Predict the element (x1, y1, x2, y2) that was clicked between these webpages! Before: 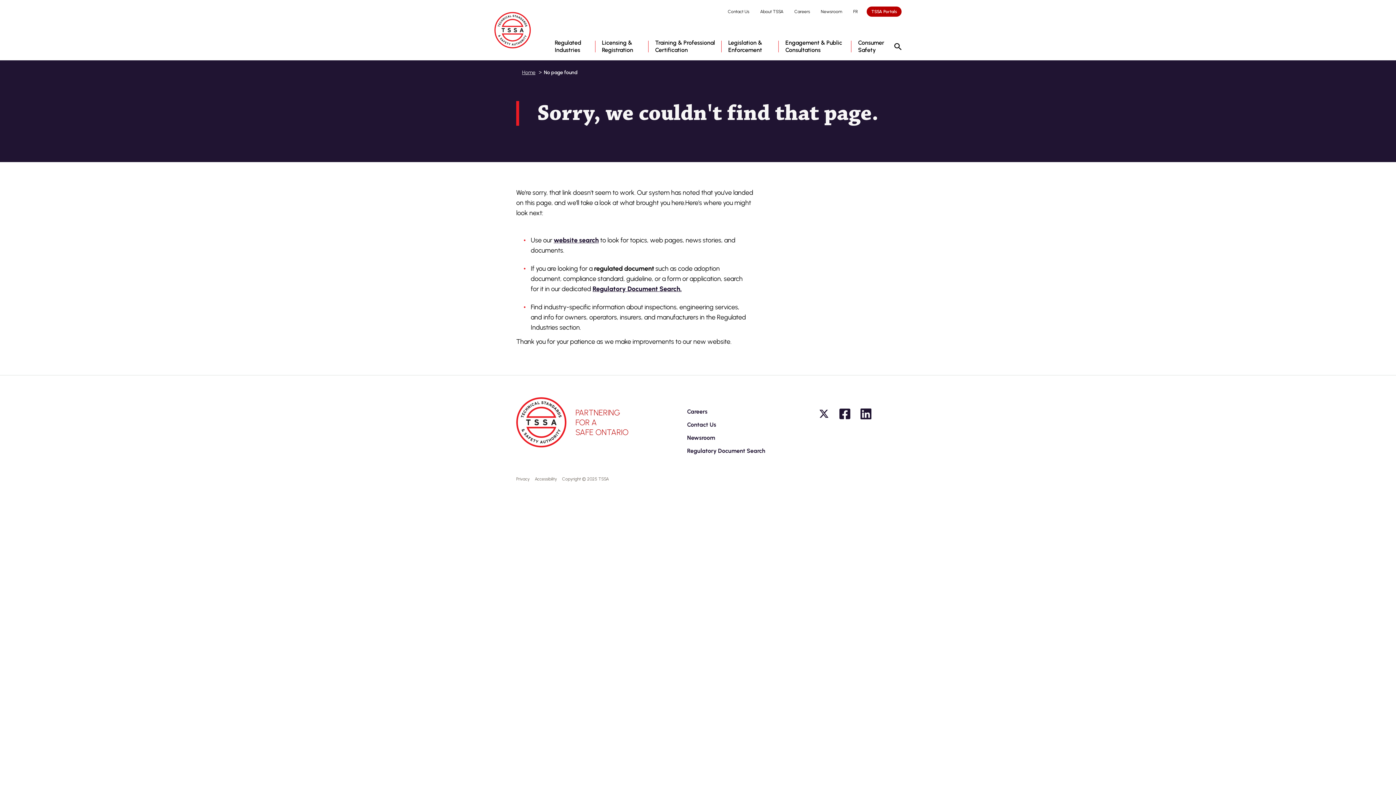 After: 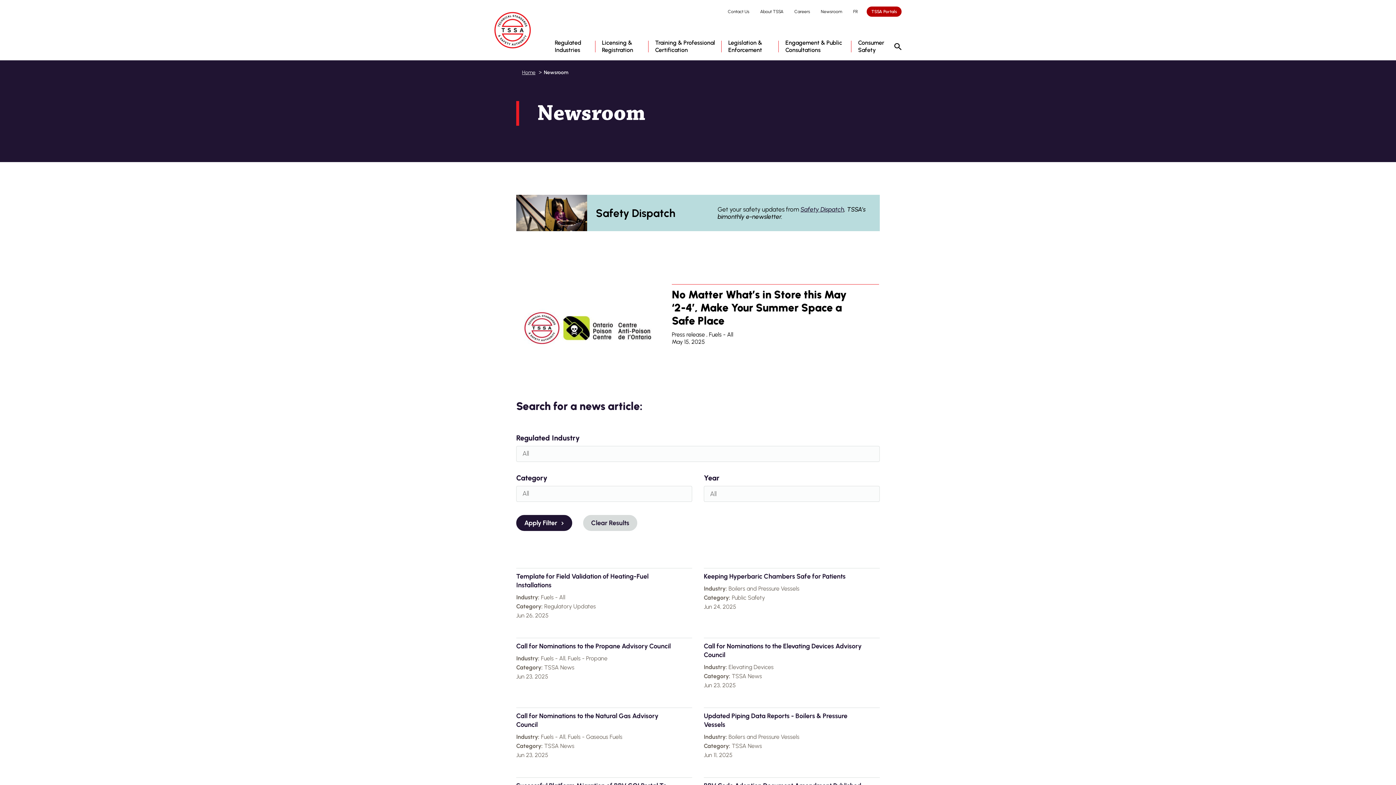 Action: bbox: (821, 9, 842, 14) label: Newsroom